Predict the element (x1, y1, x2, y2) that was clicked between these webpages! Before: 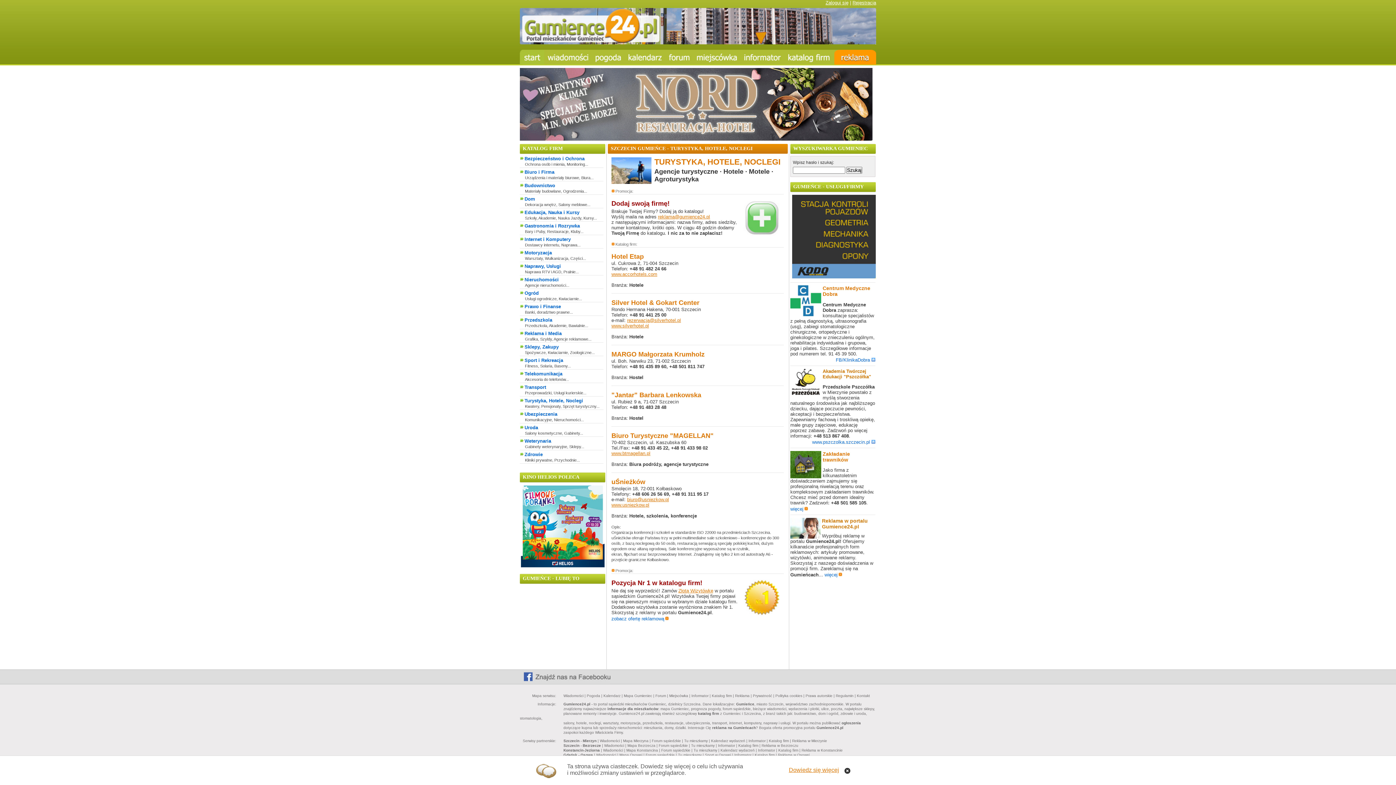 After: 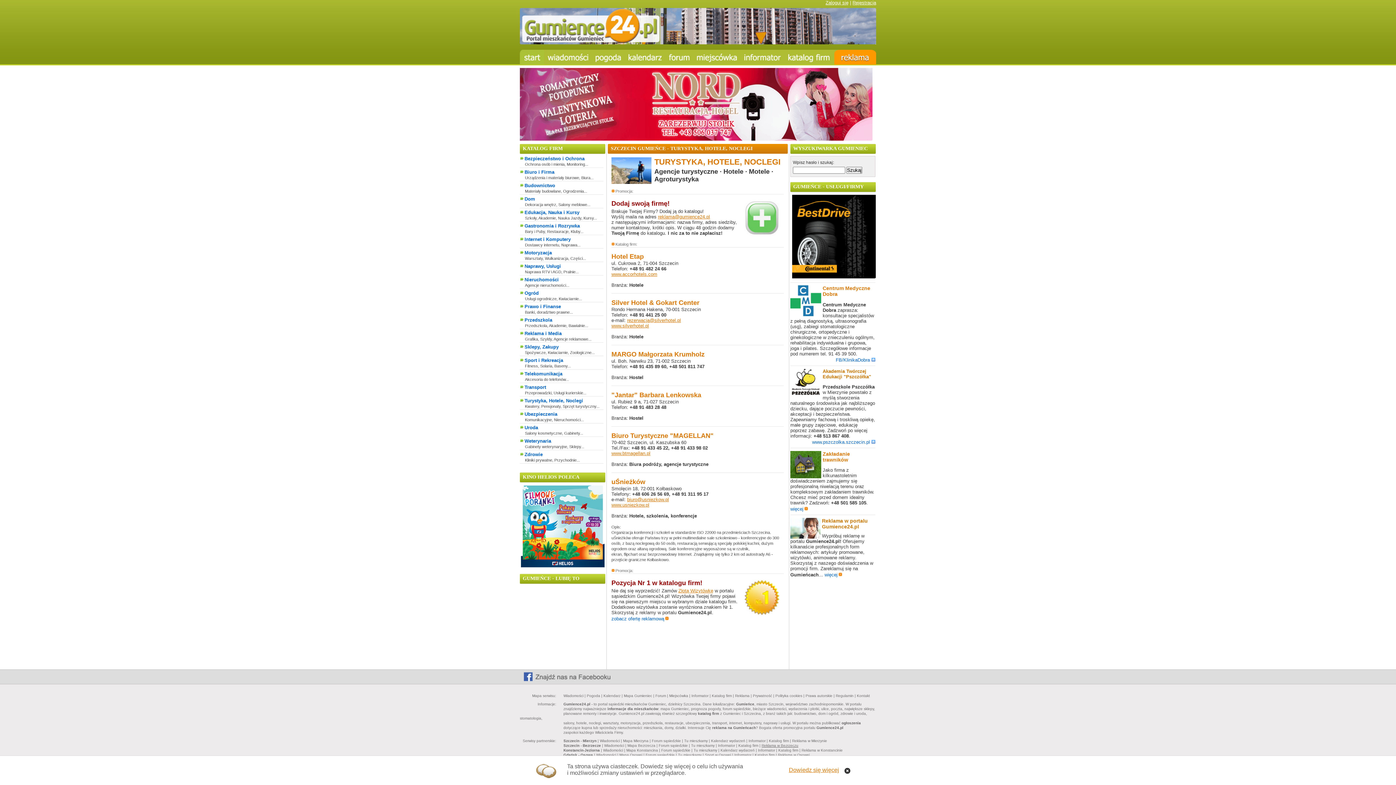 Action: bbox: (761, 744, 798, 748) label: Reklama w Bezrzeczu